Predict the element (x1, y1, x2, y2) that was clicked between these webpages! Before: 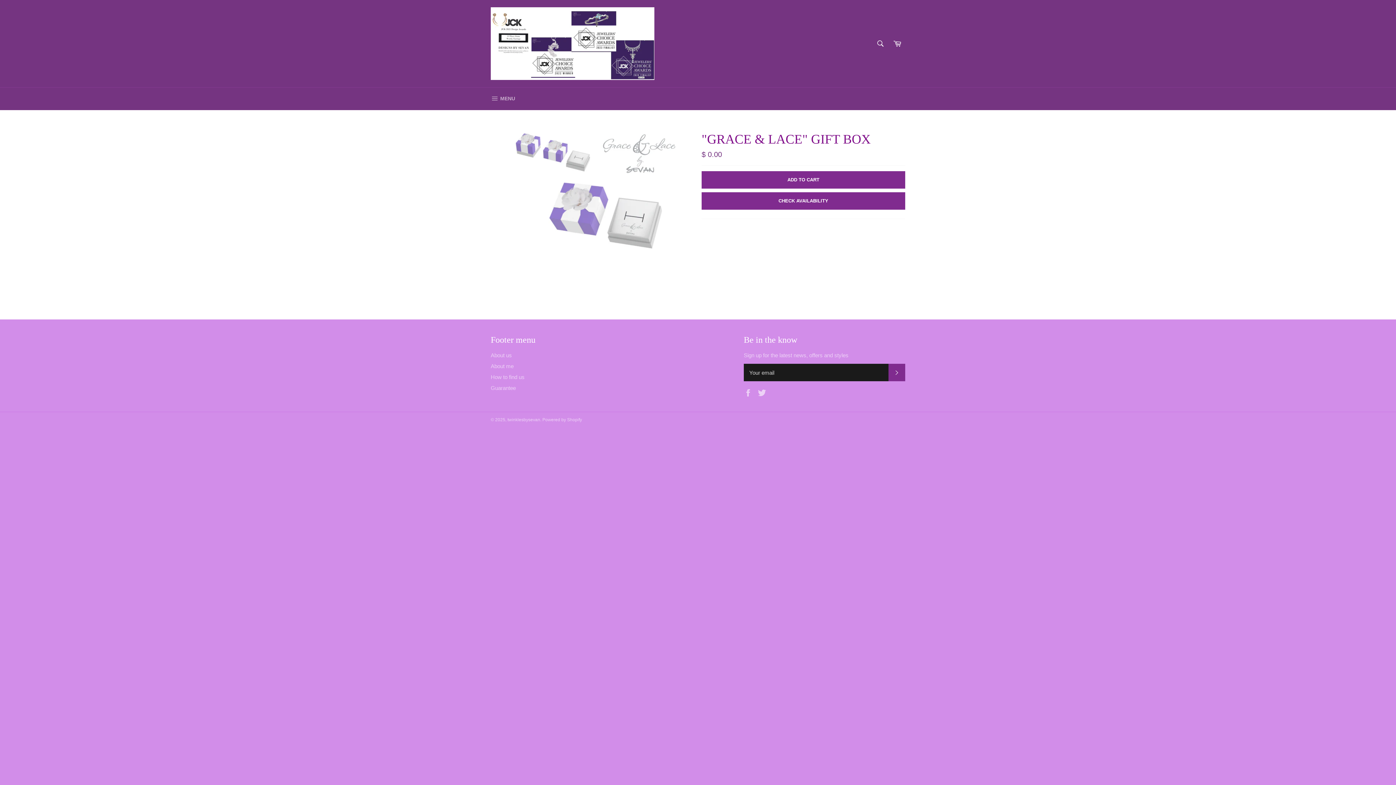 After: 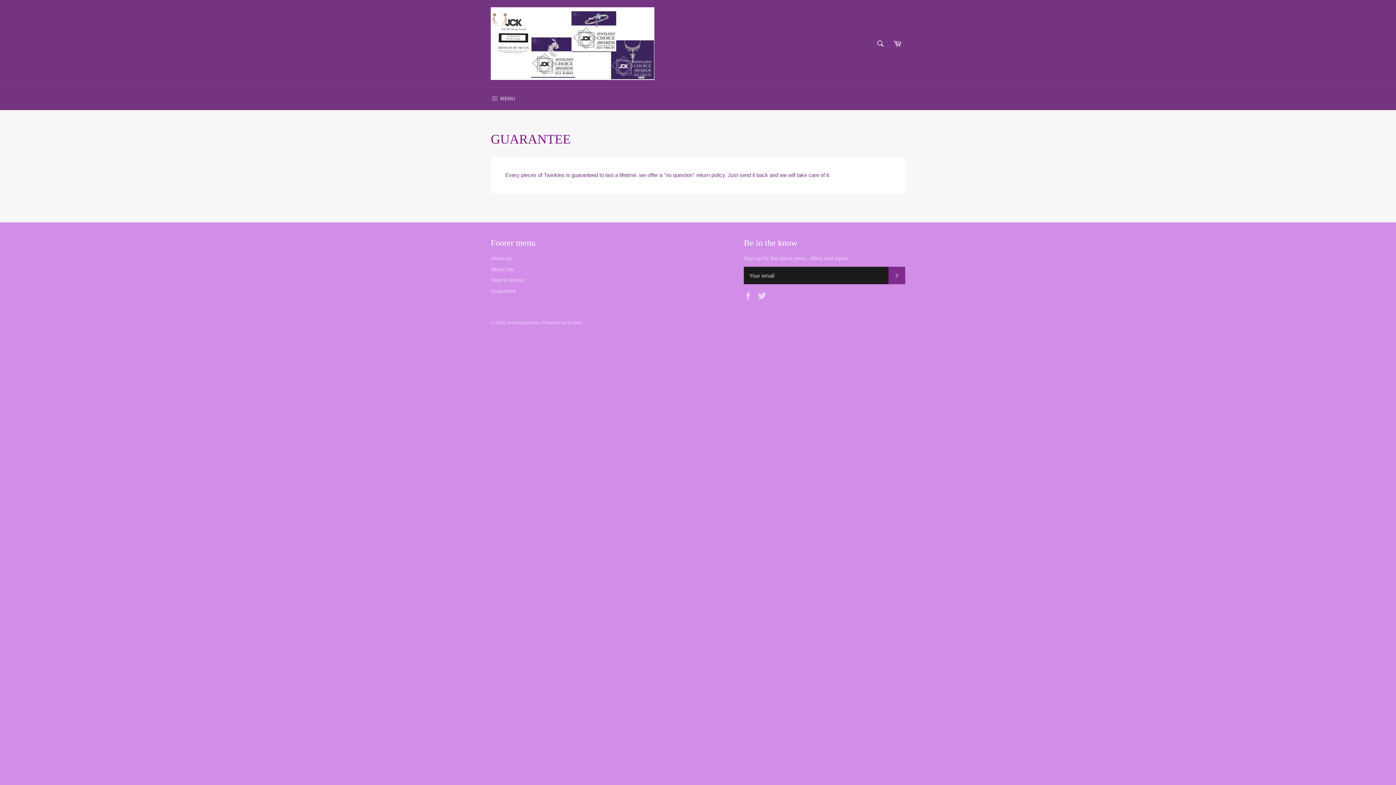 Action: label: Guarantee bbox: (490, 385, 516, 391)